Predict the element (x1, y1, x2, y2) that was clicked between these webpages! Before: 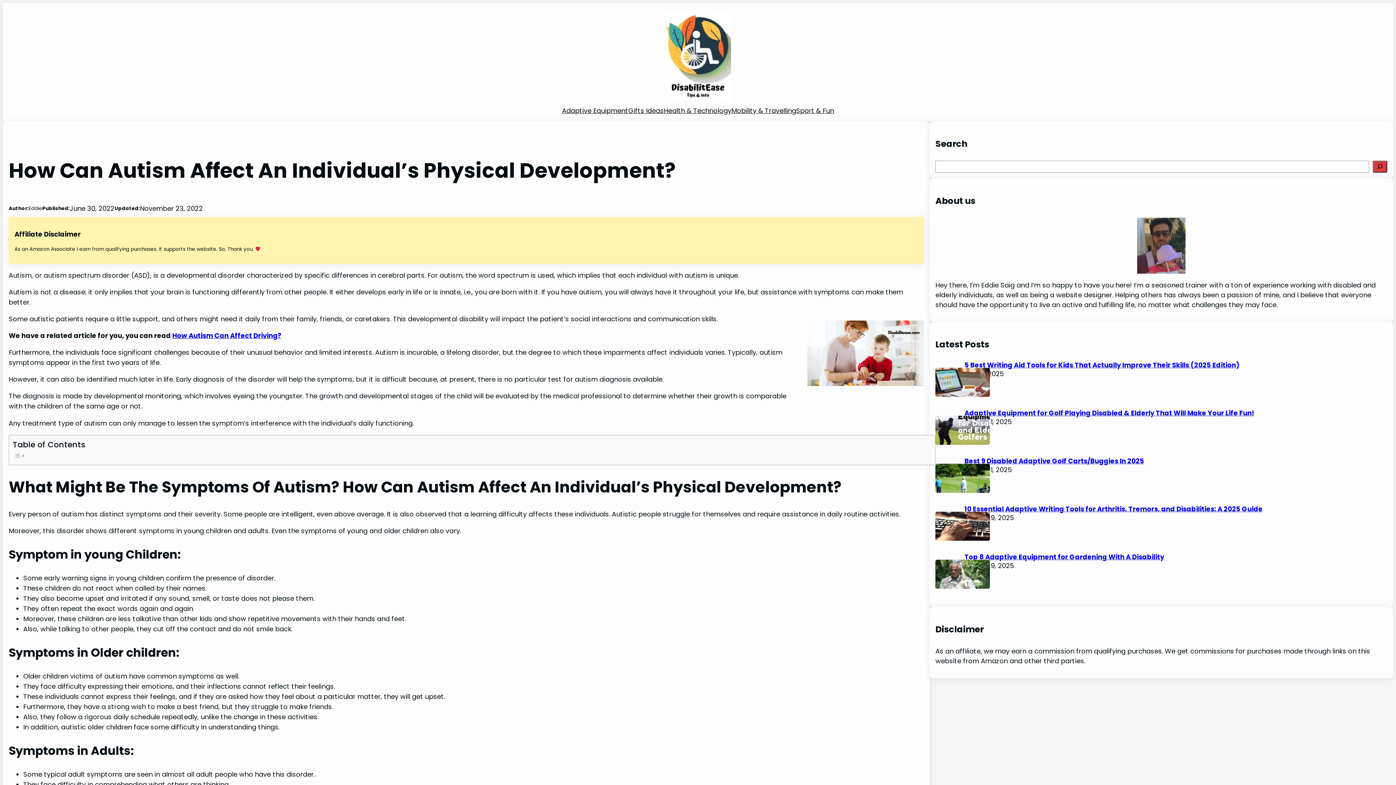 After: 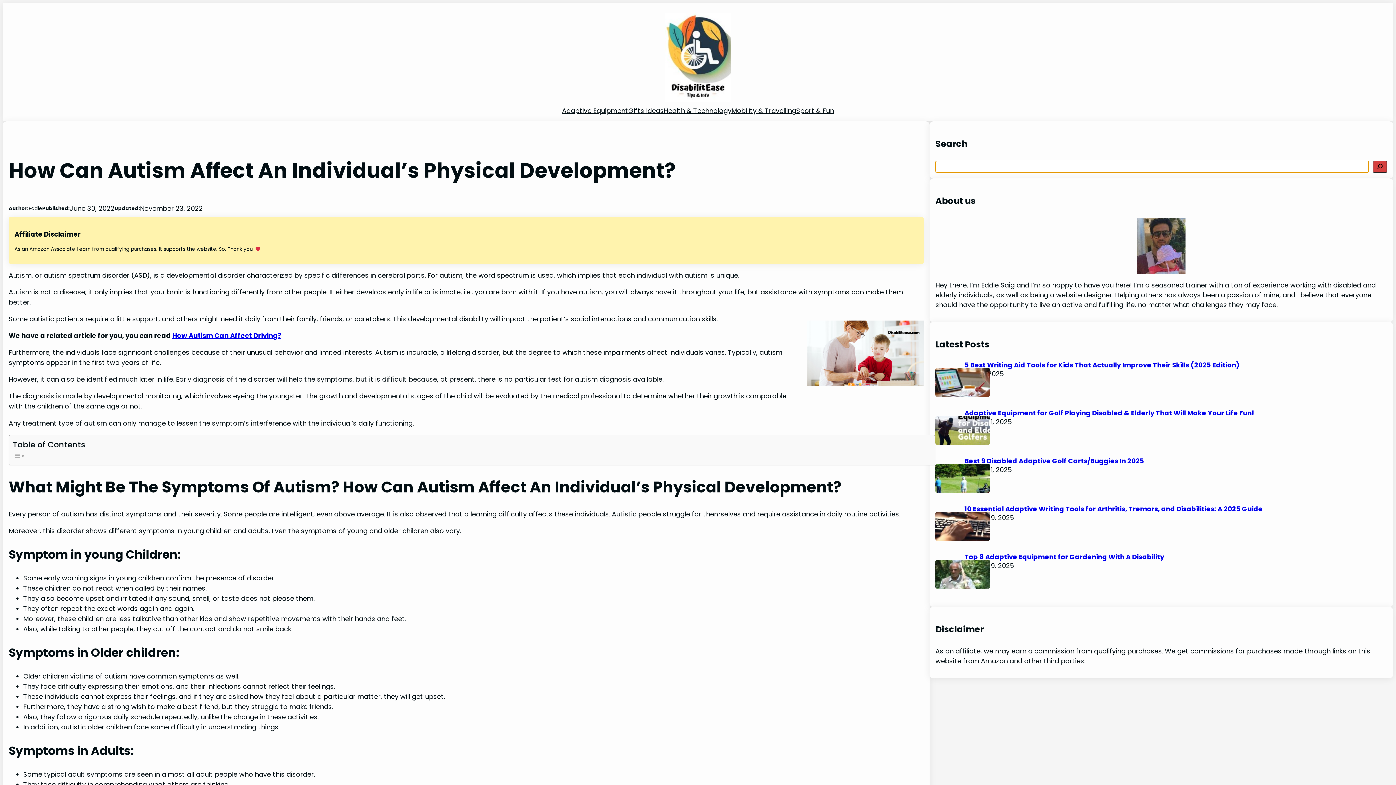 Action: label: Search bbox: (1372, 160, 1387, 172)